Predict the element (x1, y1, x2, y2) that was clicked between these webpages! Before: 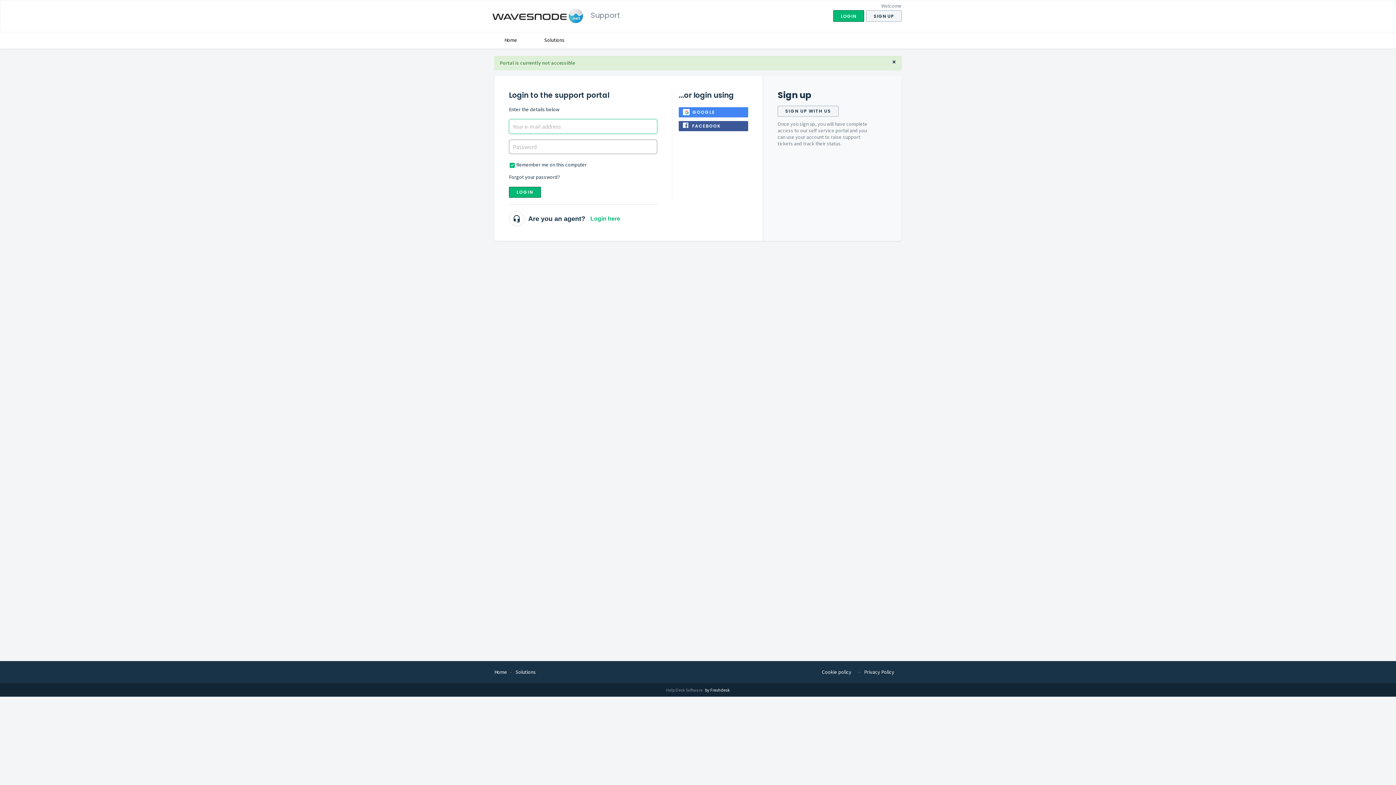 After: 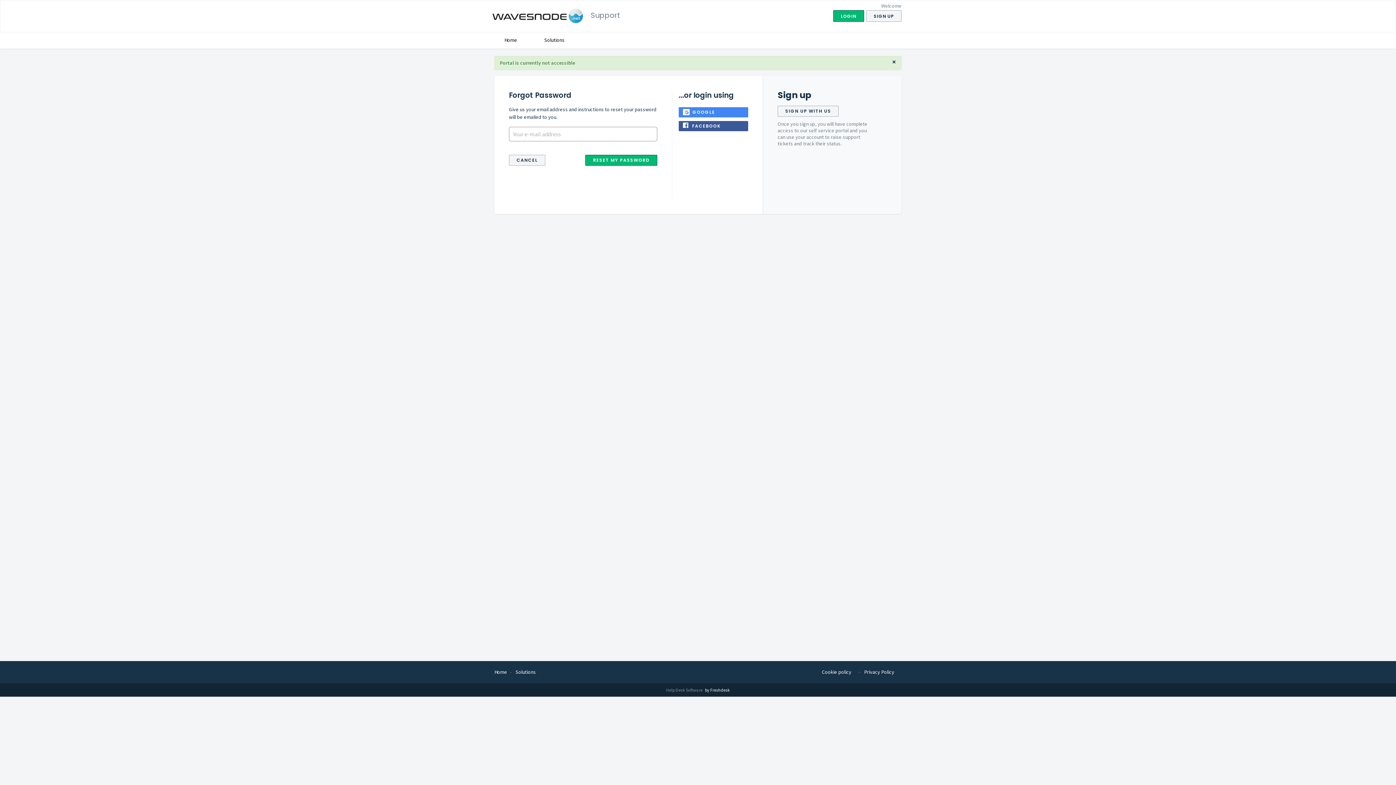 Action: bbox: (509, 173, 560, 180) label: Forgot your password?